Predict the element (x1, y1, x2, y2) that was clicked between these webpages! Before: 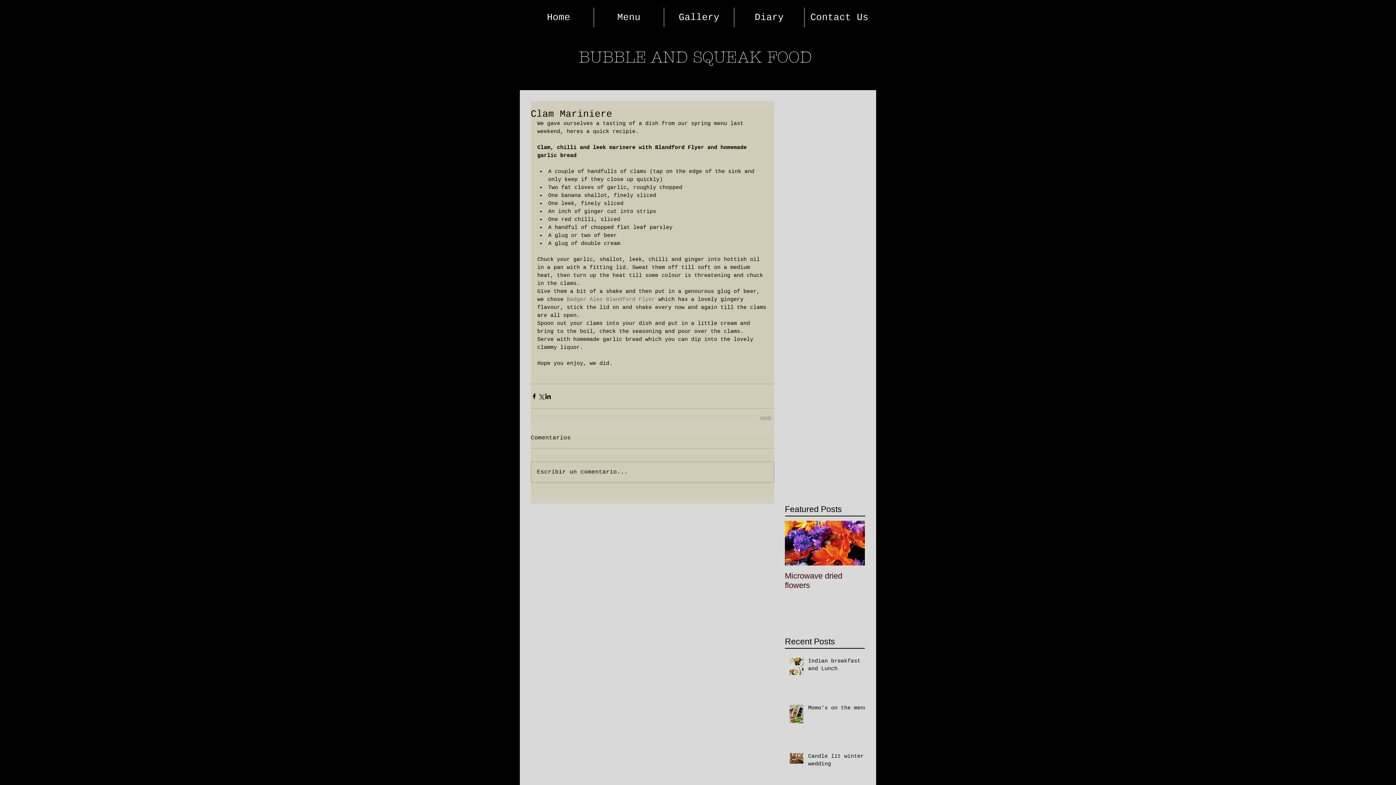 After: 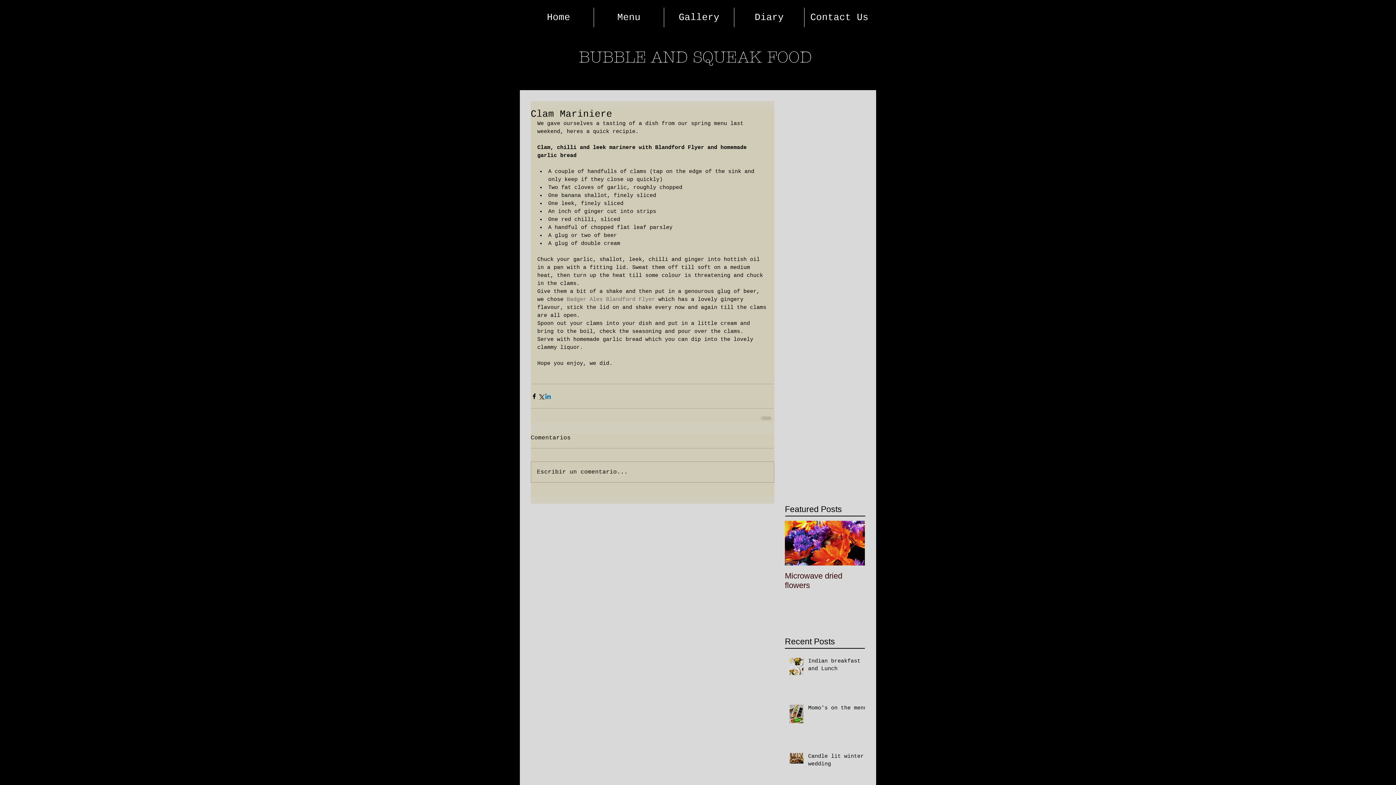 Action: label: Share via LinkedIn bbox: (544, 392, 551, 399)